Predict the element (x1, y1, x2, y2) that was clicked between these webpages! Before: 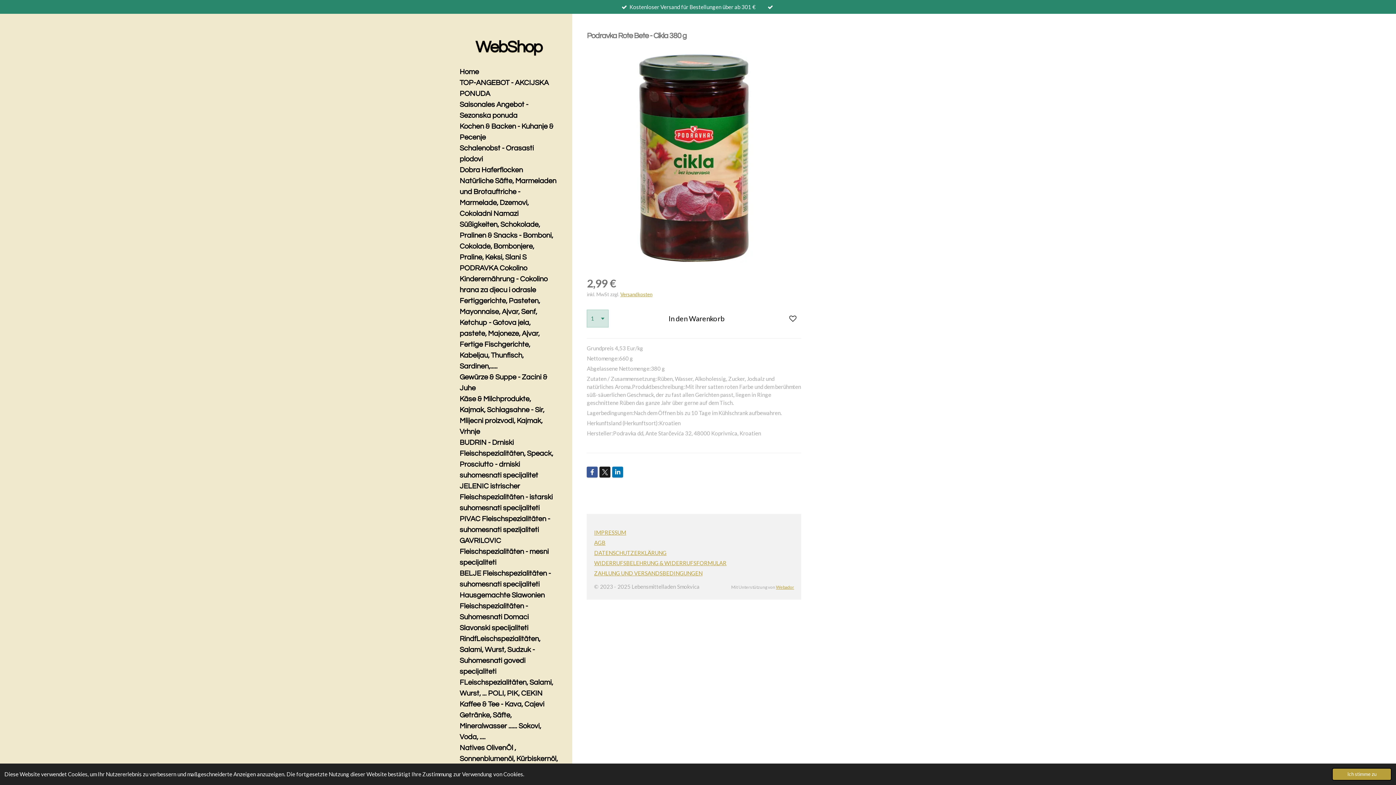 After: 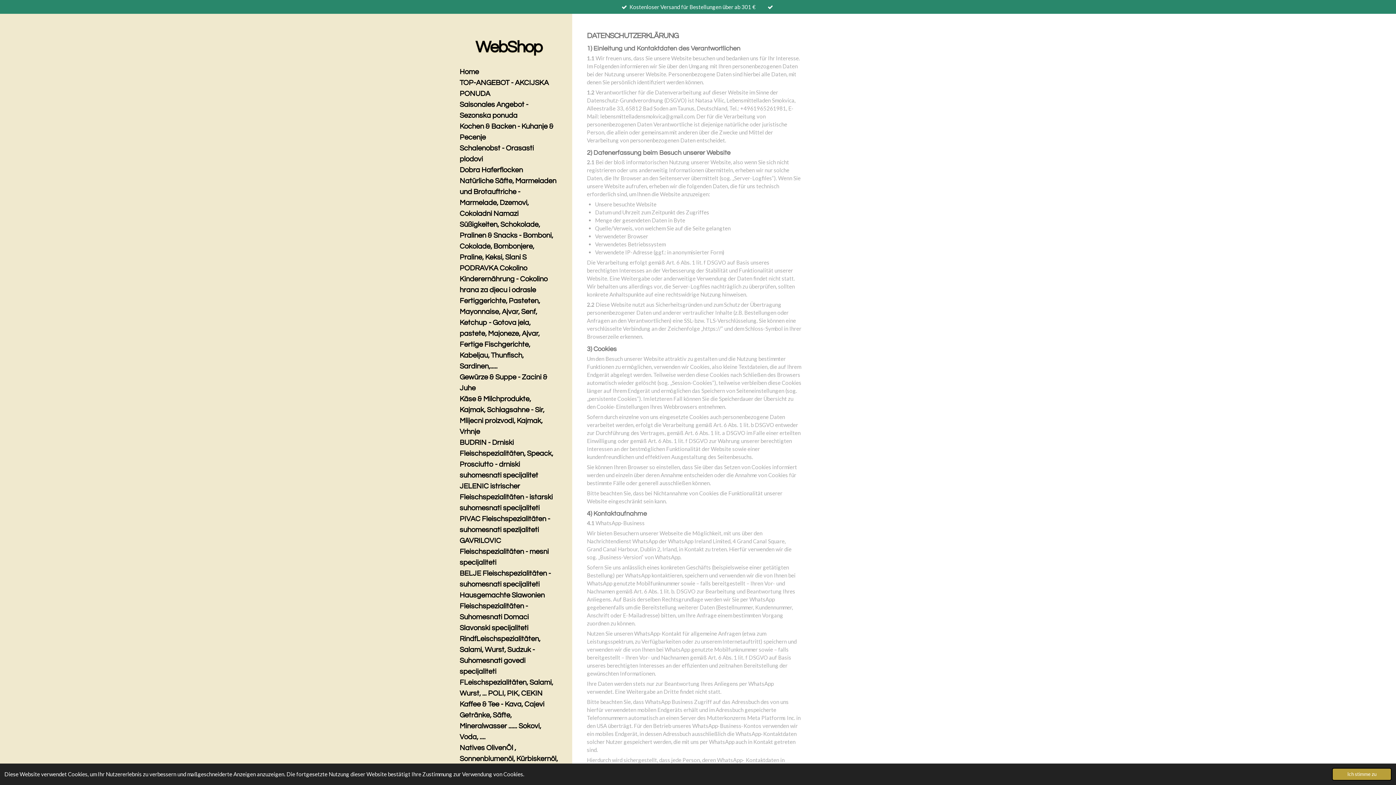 Action: label: DATENSCHUTZERKLÄRUNG bbox: (594, 549, 666, 556)